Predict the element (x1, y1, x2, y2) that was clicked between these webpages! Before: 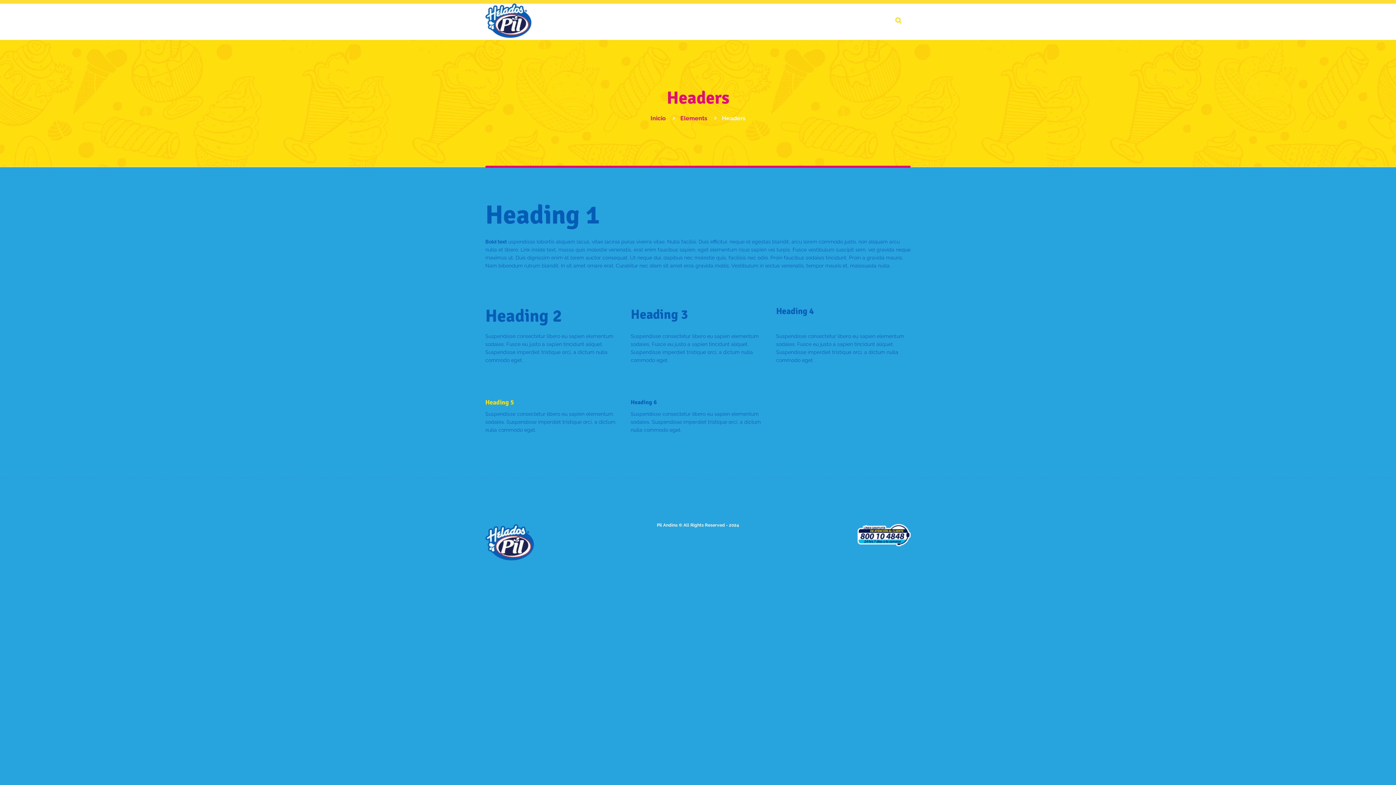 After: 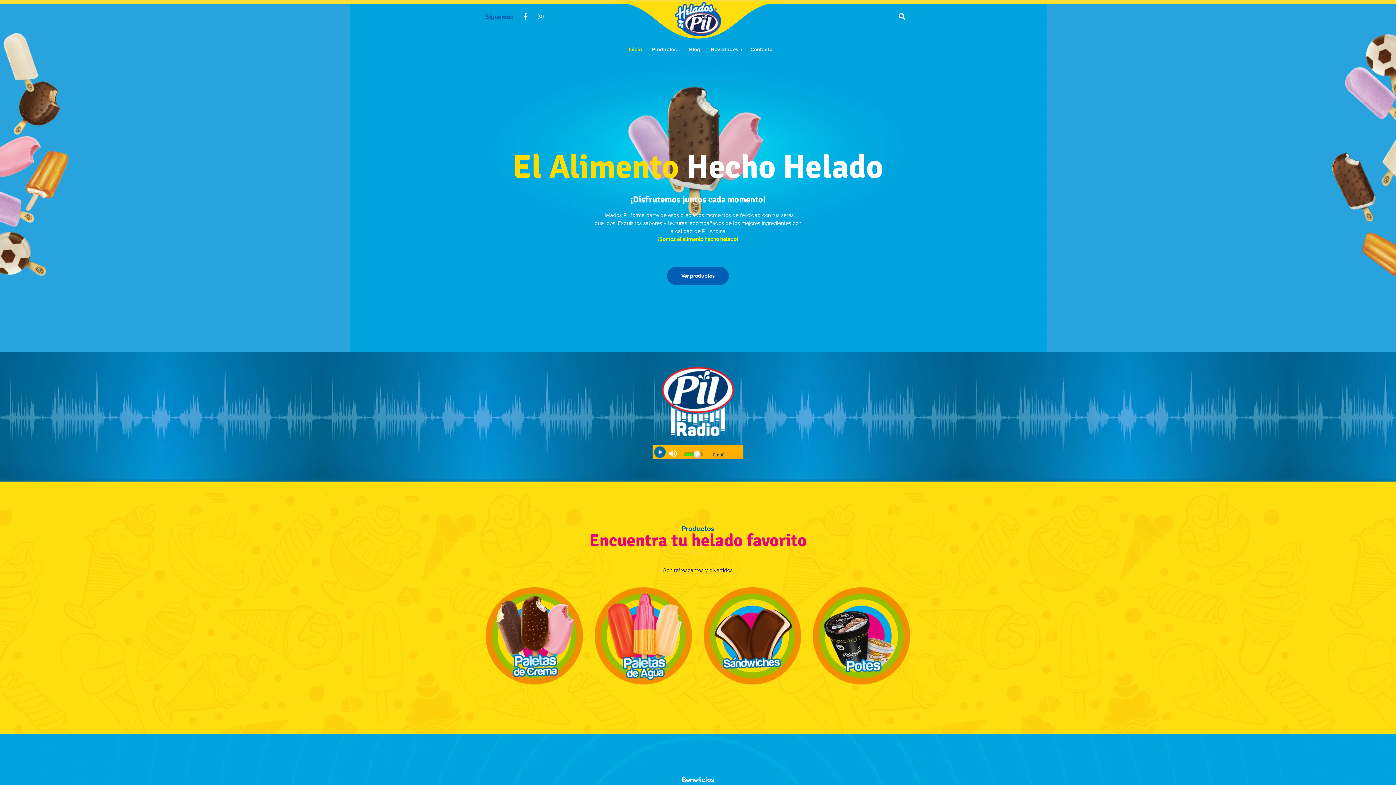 Action: label: Inicio bbox: (722, 16, 746, 26)